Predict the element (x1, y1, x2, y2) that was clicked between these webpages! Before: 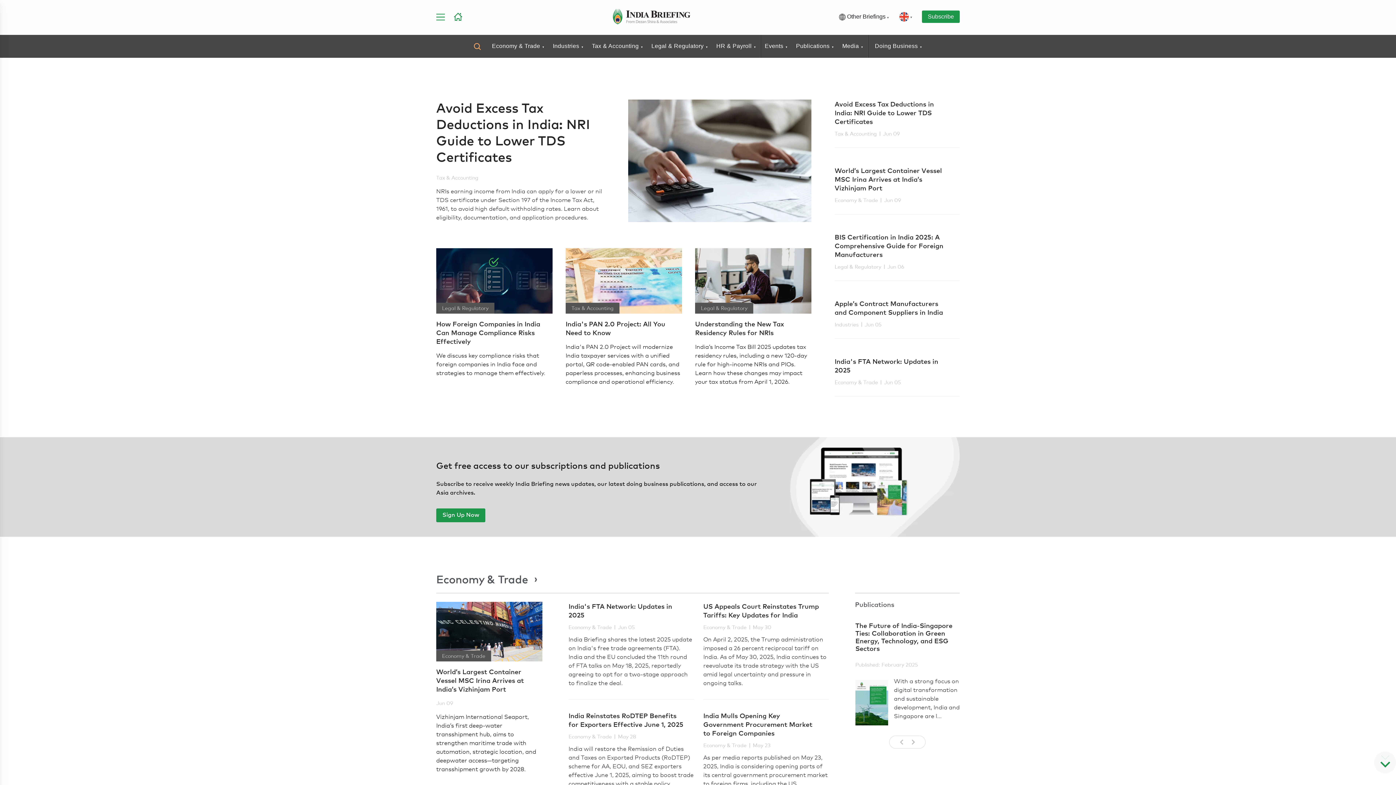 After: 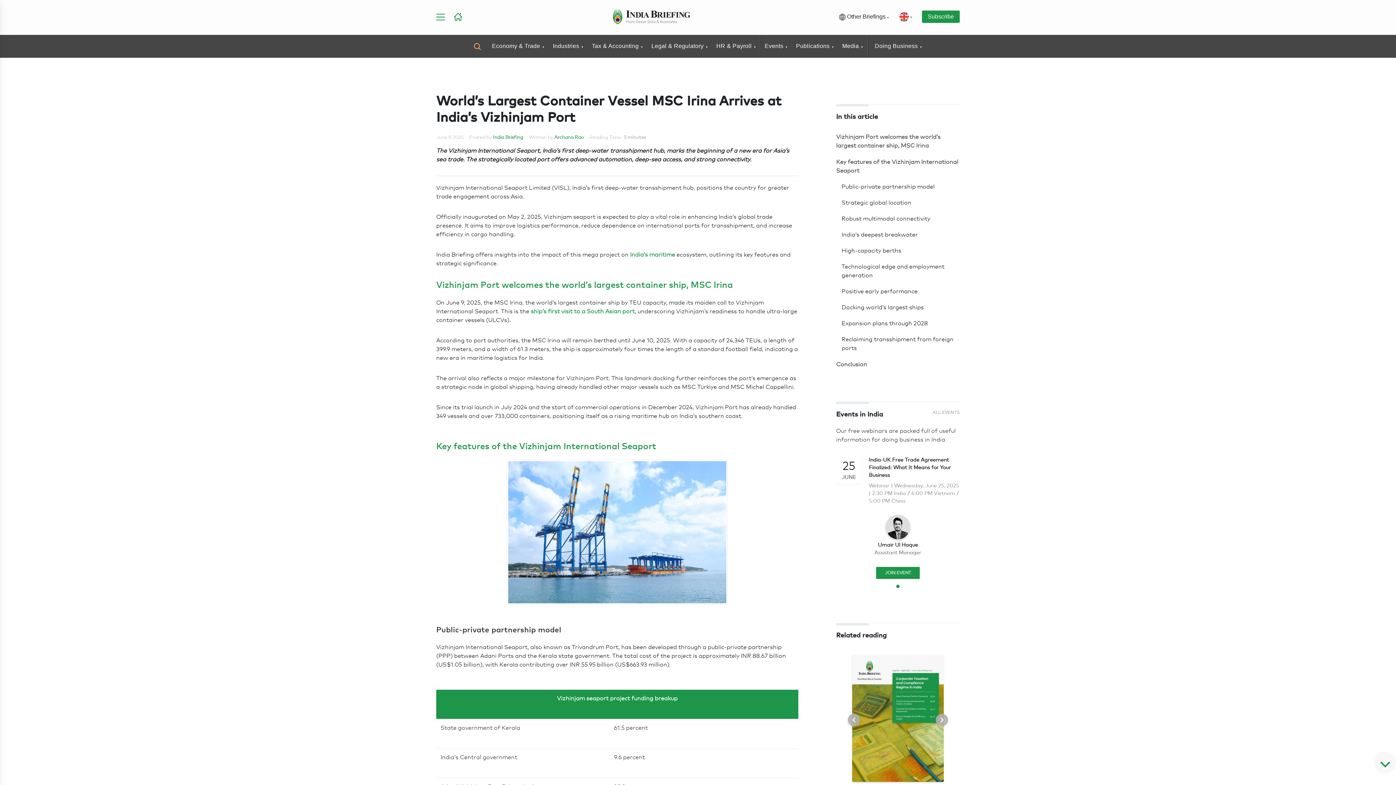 Action: bbox: (436, 667, 524, 693) label: World’s Largest Container Vessel MSC Irina Arrives at India’s Vizhinjam Port